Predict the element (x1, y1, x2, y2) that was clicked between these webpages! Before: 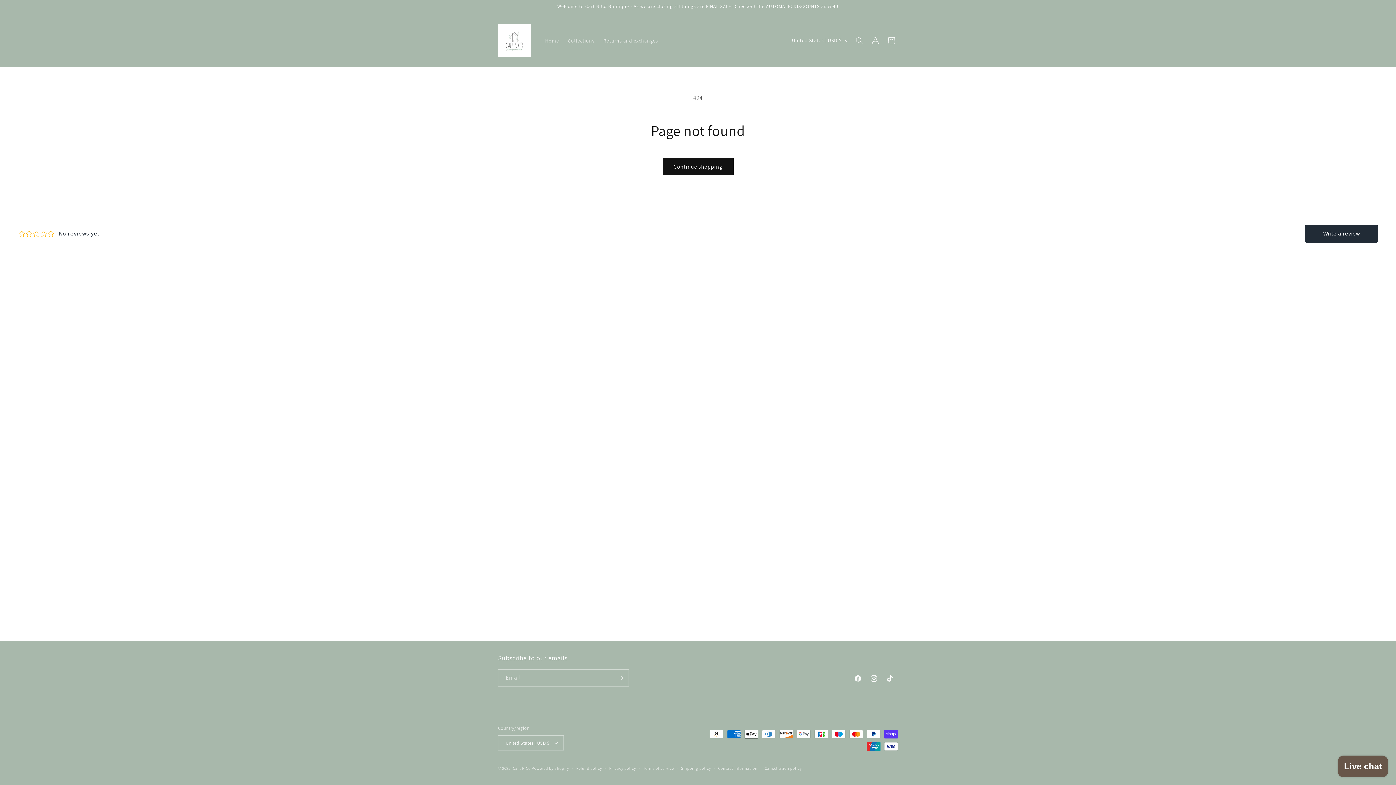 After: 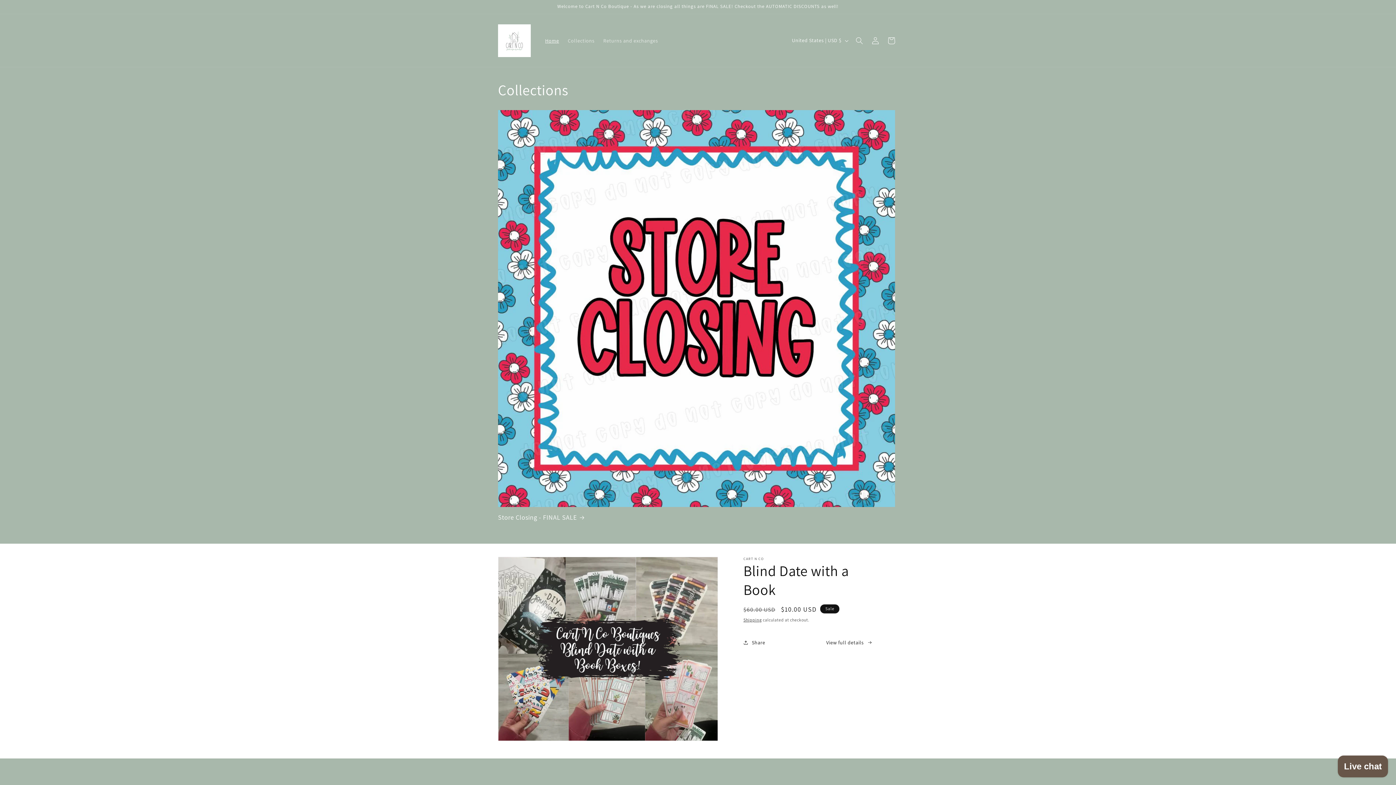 Action: bbox: (495, 21, 533, 59)